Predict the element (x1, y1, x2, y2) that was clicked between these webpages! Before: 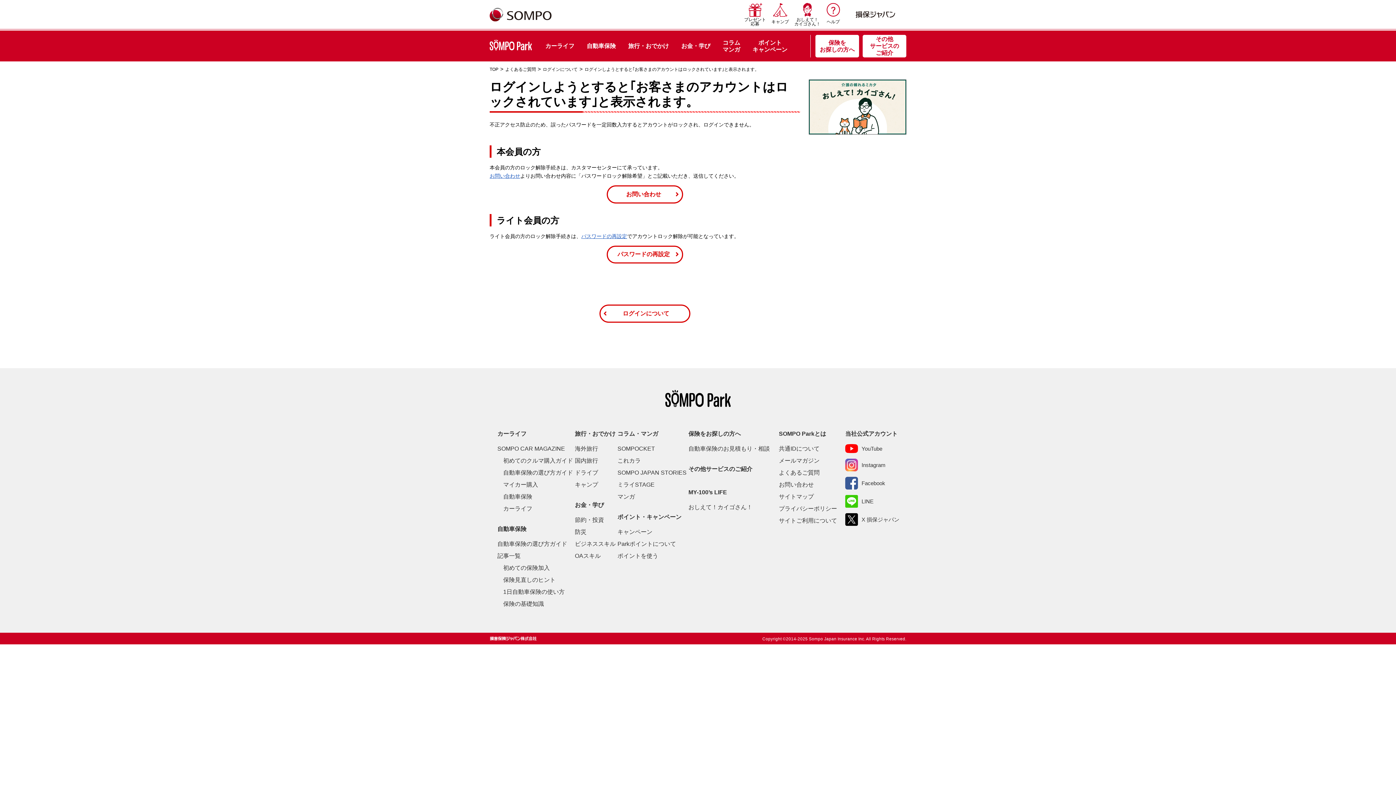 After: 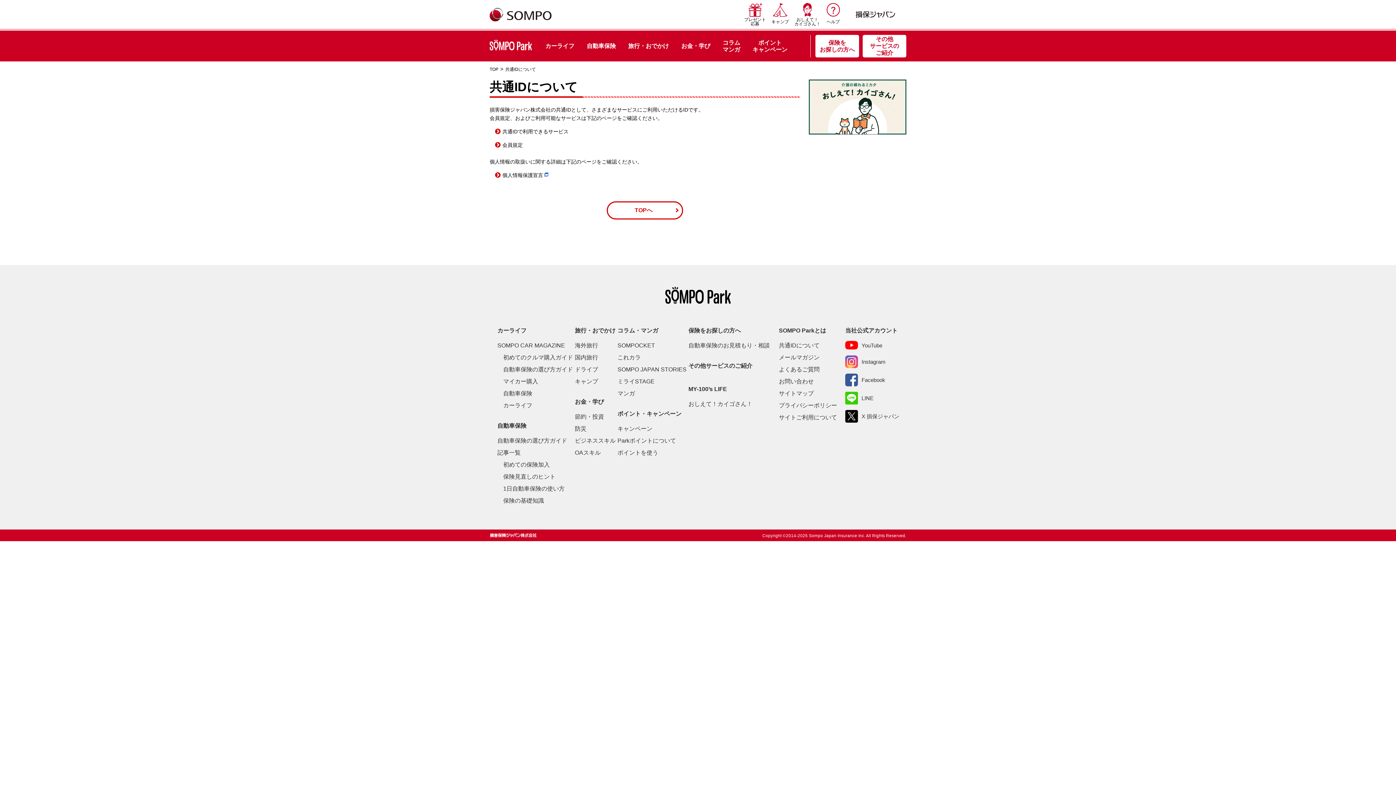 Action: label: 共通IDについて bbox: (779, 443, 819, 453)